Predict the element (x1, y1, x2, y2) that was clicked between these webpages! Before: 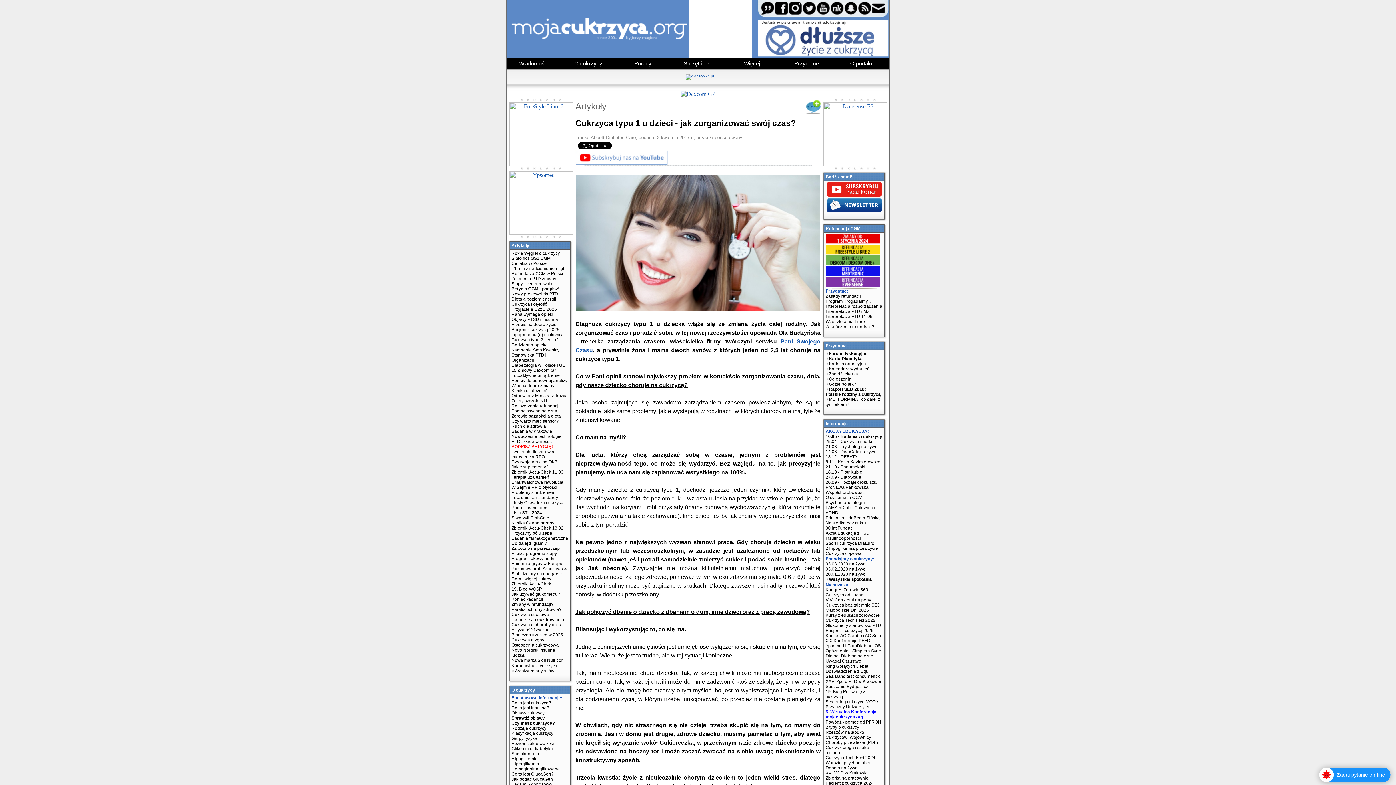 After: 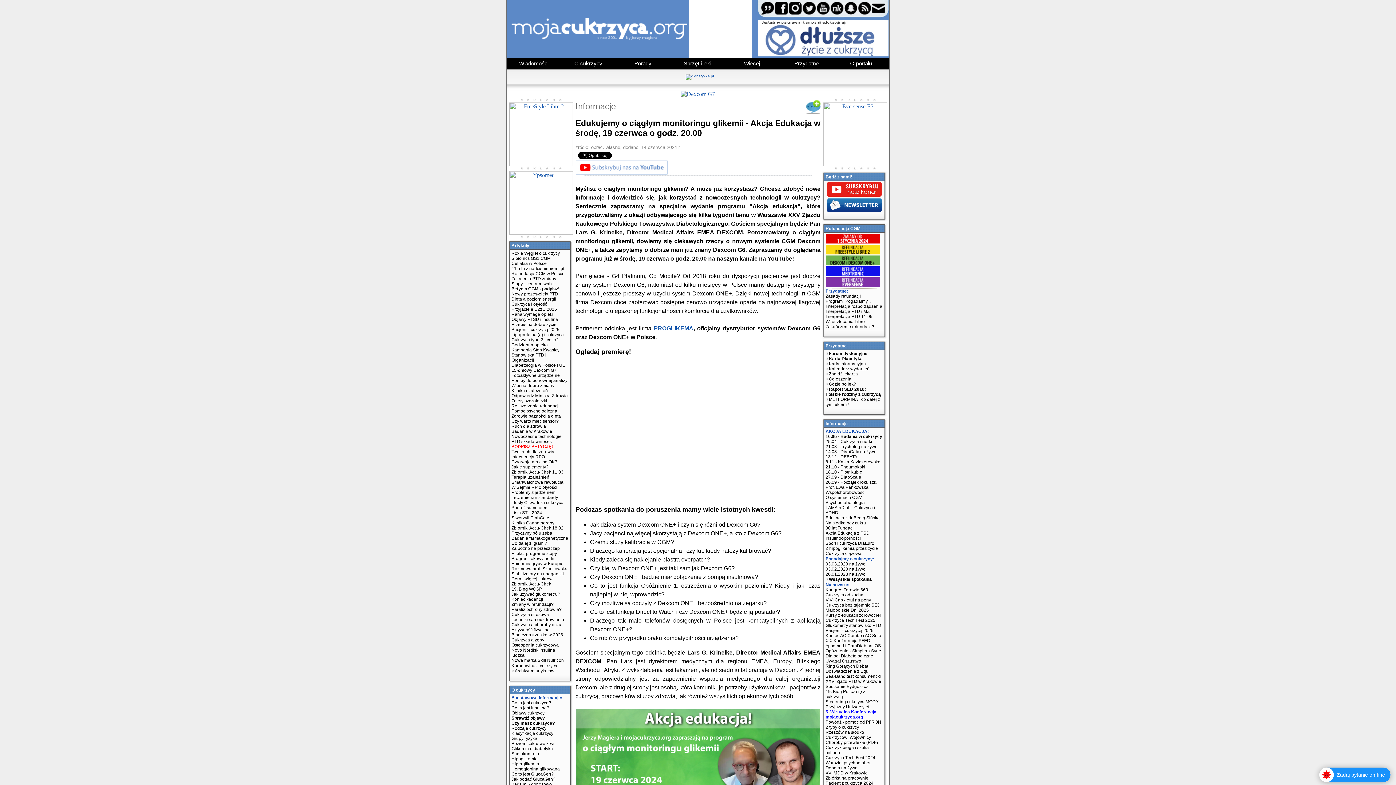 Action: label: O systemach CGM bbox: (825, 495, 862, 500)